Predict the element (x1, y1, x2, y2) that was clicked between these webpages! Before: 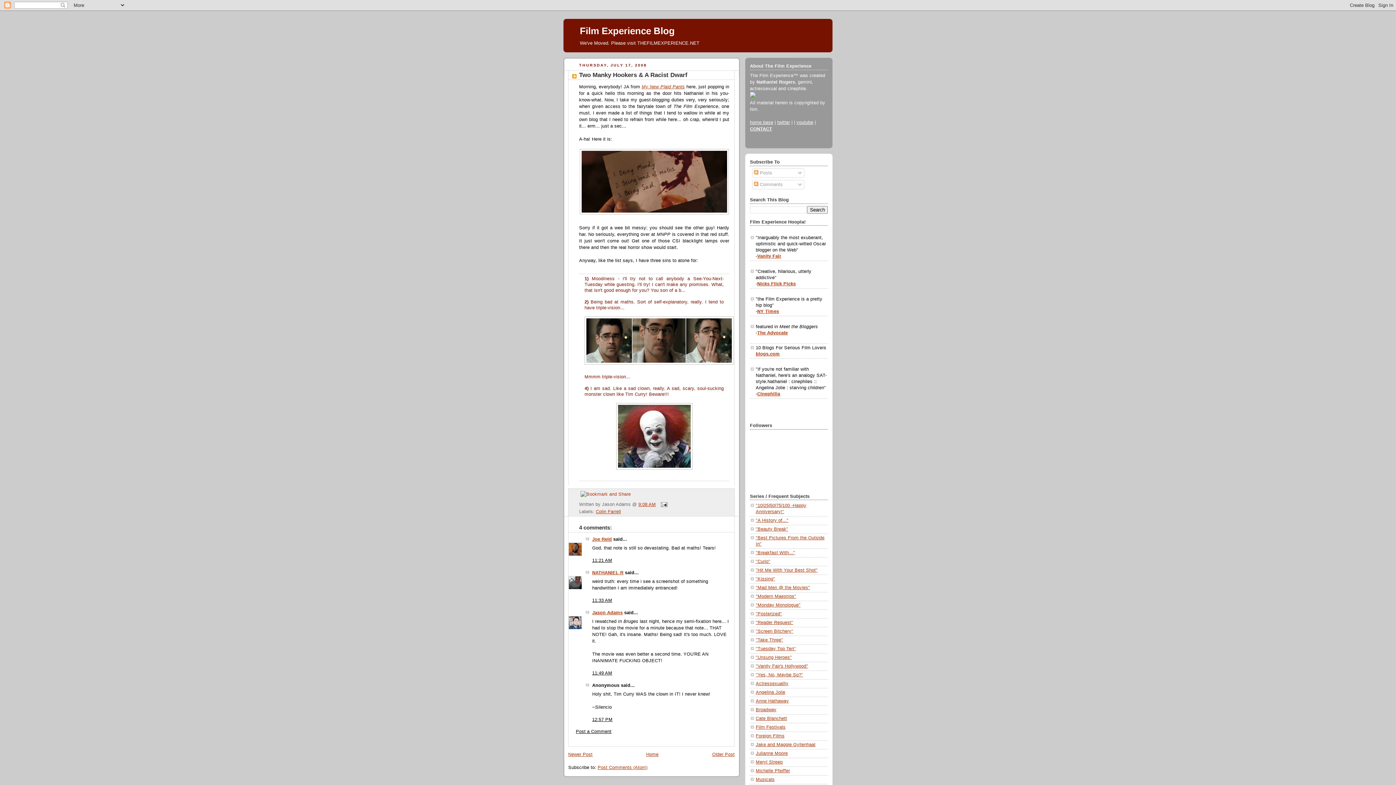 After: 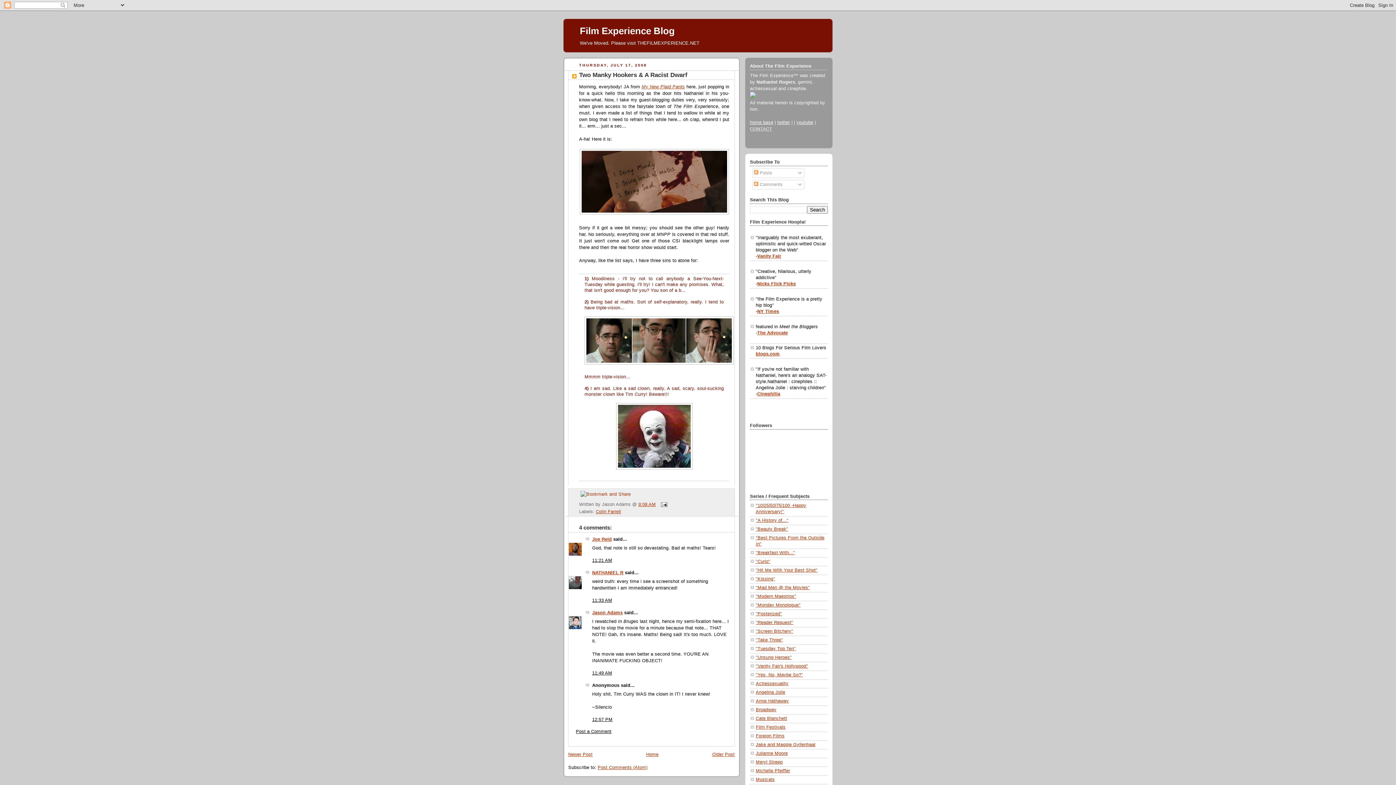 Action: bbox: (750, 126, 772, 131) label: CONTACT